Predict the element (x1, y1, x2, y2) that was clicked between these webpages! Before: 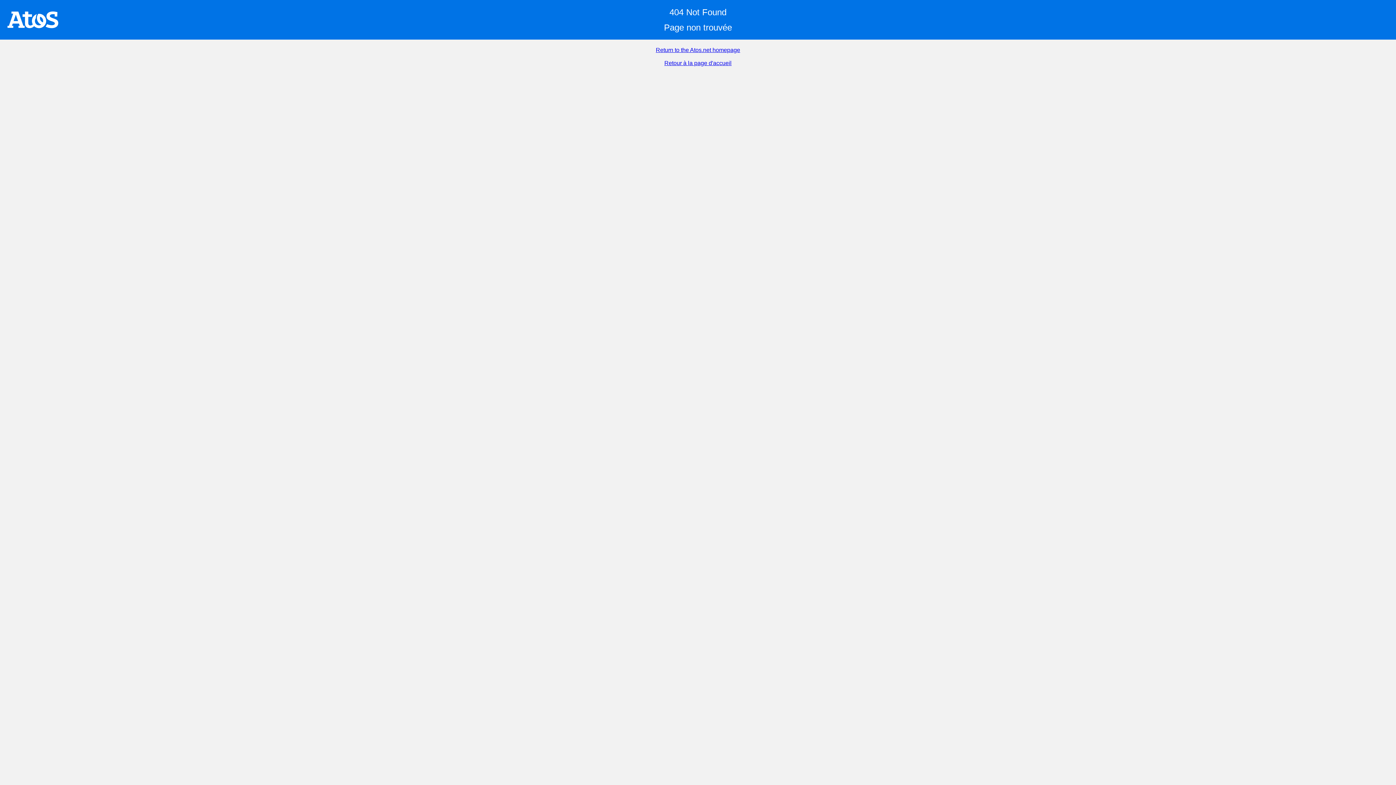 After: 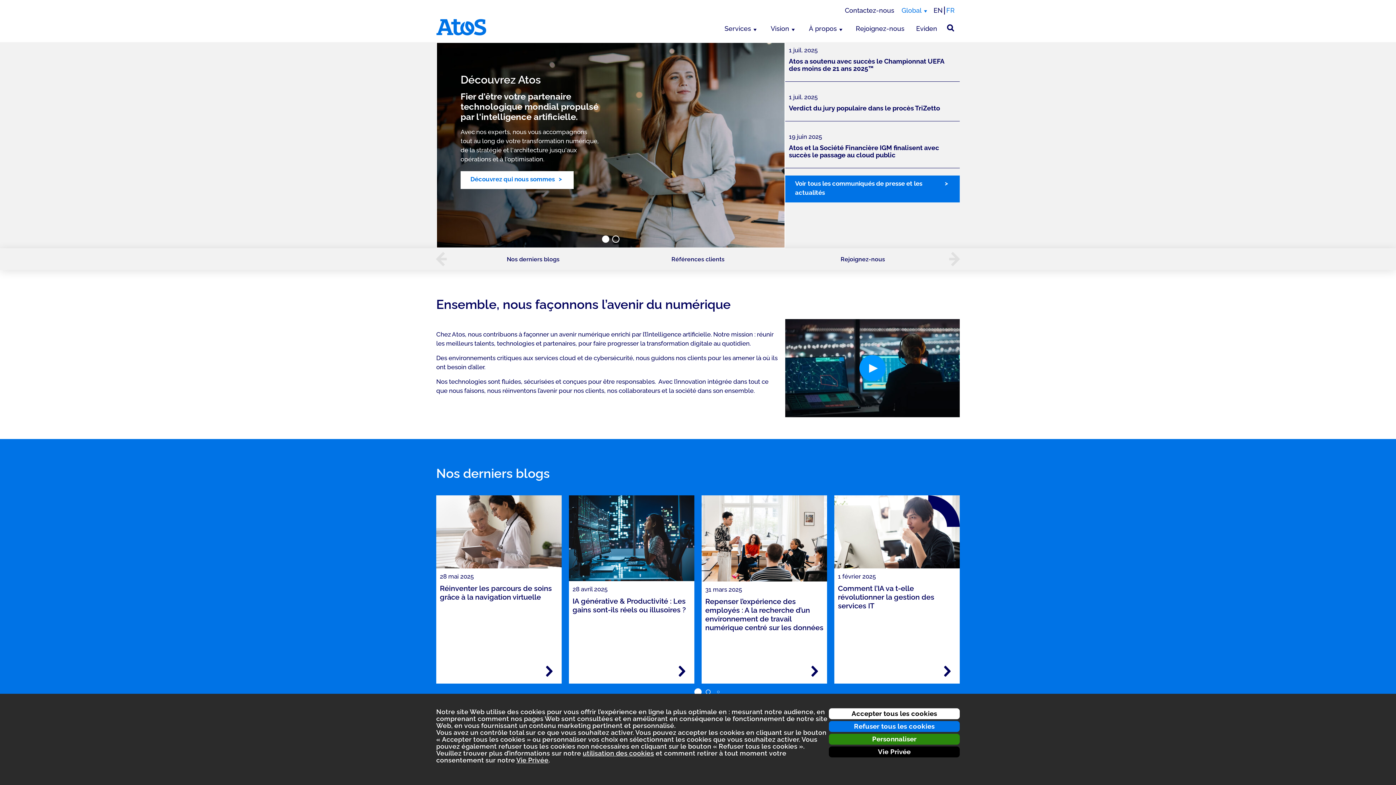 Action: bbox: (664, 60, 731, 66) label: Retour à la page d'accueil